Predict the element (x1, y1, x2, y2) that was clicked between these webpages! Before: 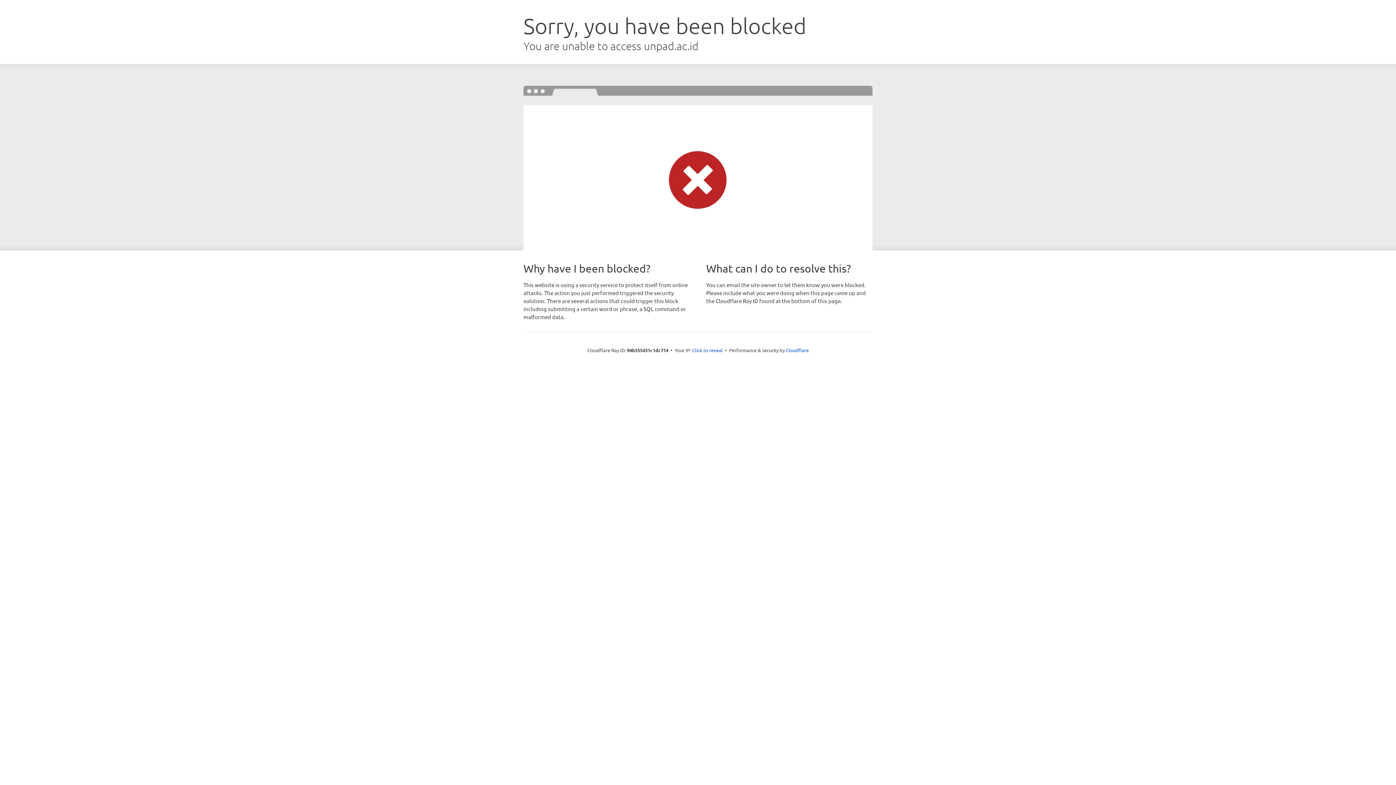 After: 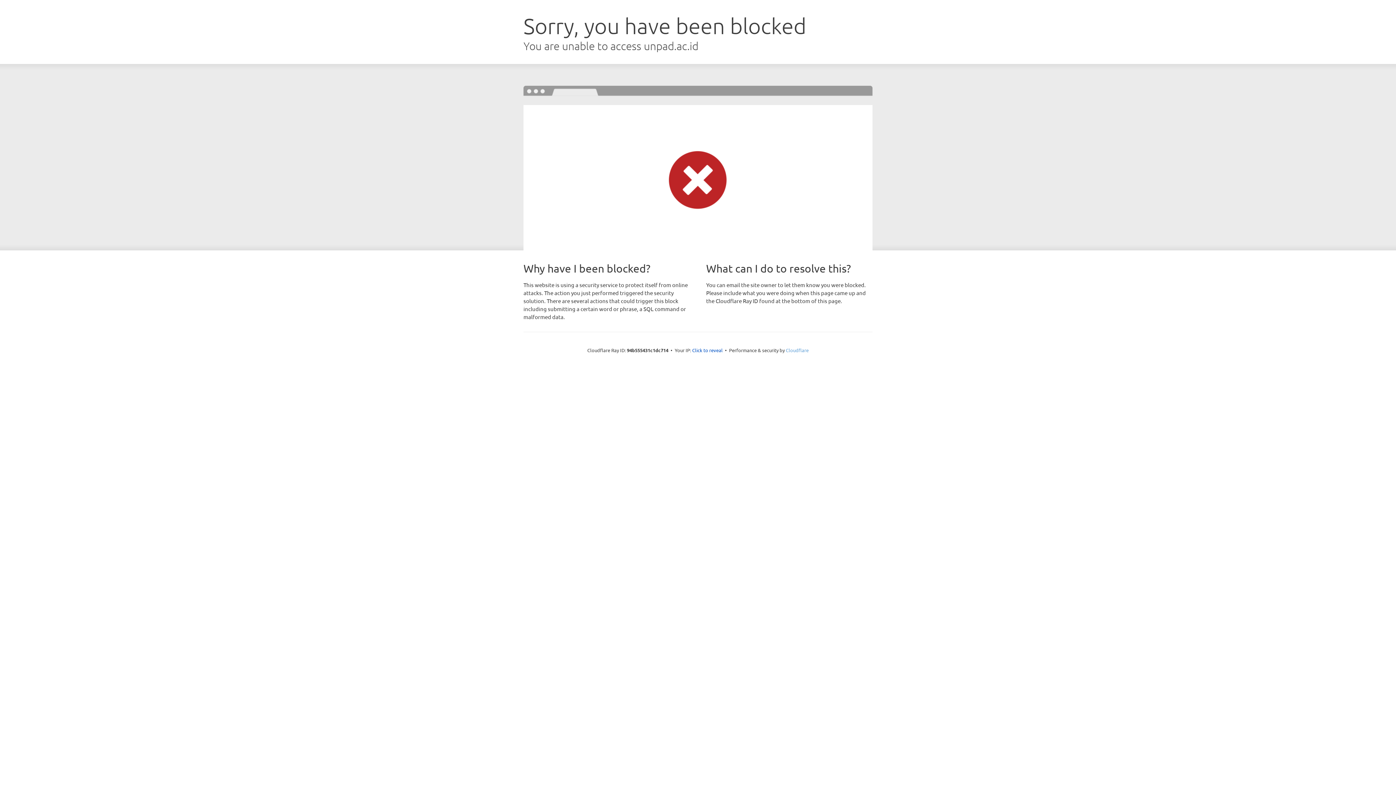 Action: label: Cloudflare bbox: (786, 347, 808, 353)